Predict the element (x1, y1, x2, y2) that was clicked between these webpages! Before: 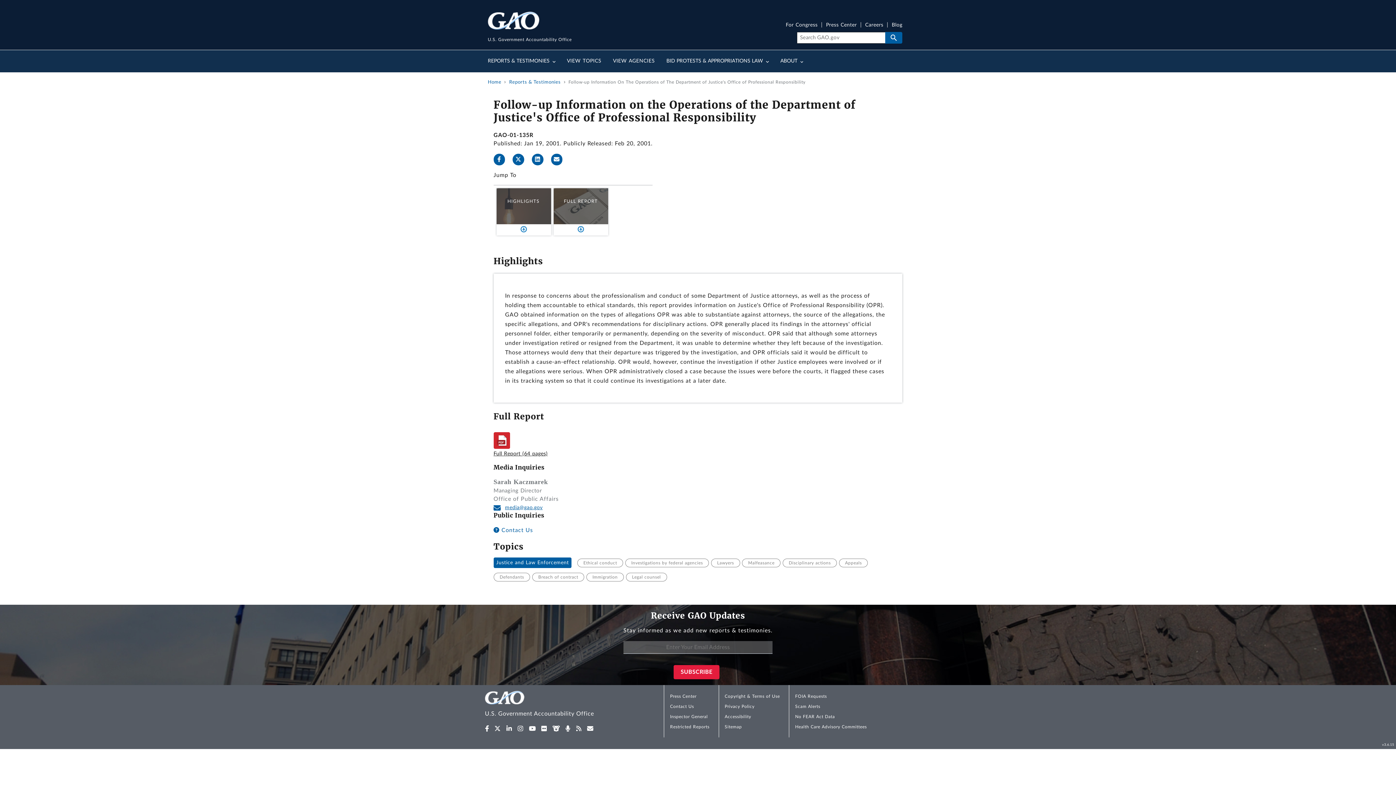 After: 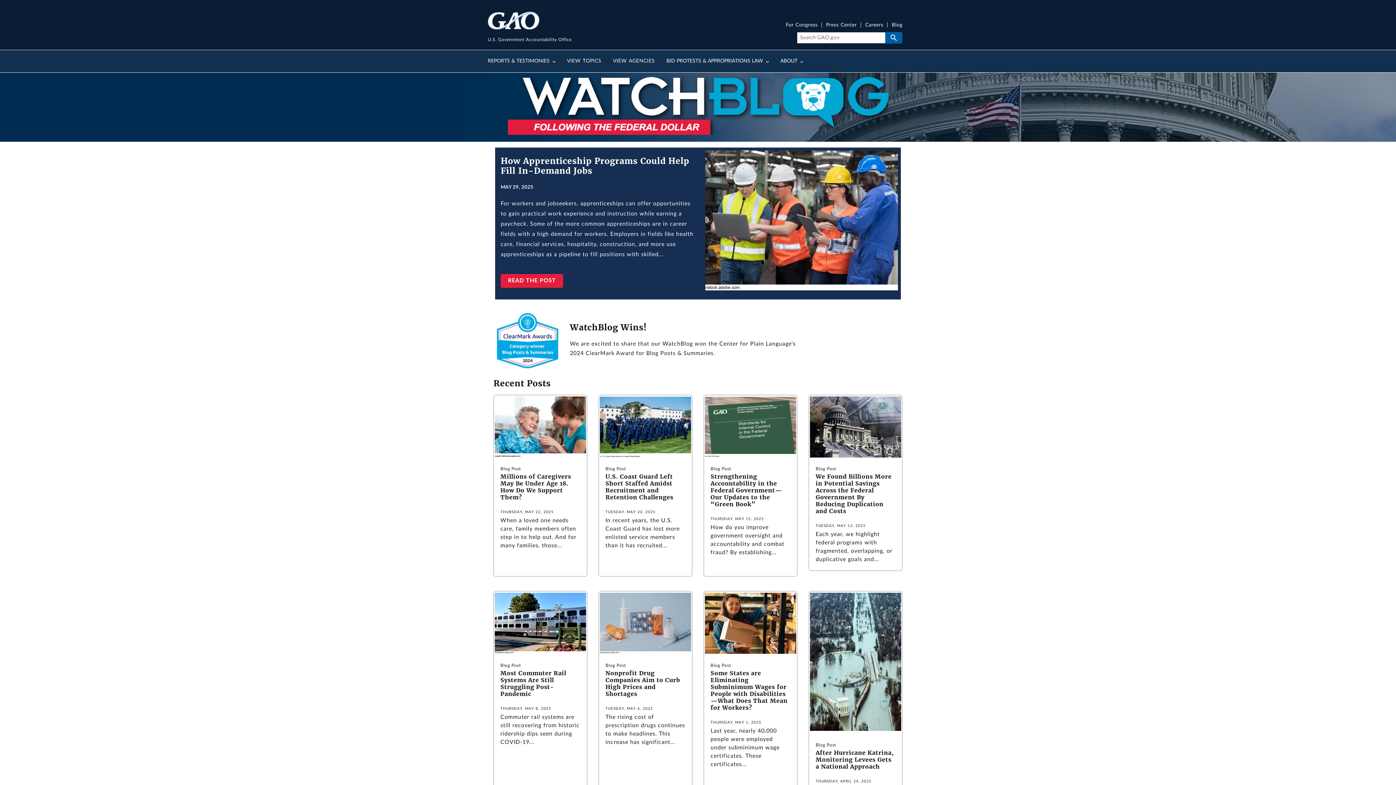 Action: bbox: (552, 726, 560, 731)